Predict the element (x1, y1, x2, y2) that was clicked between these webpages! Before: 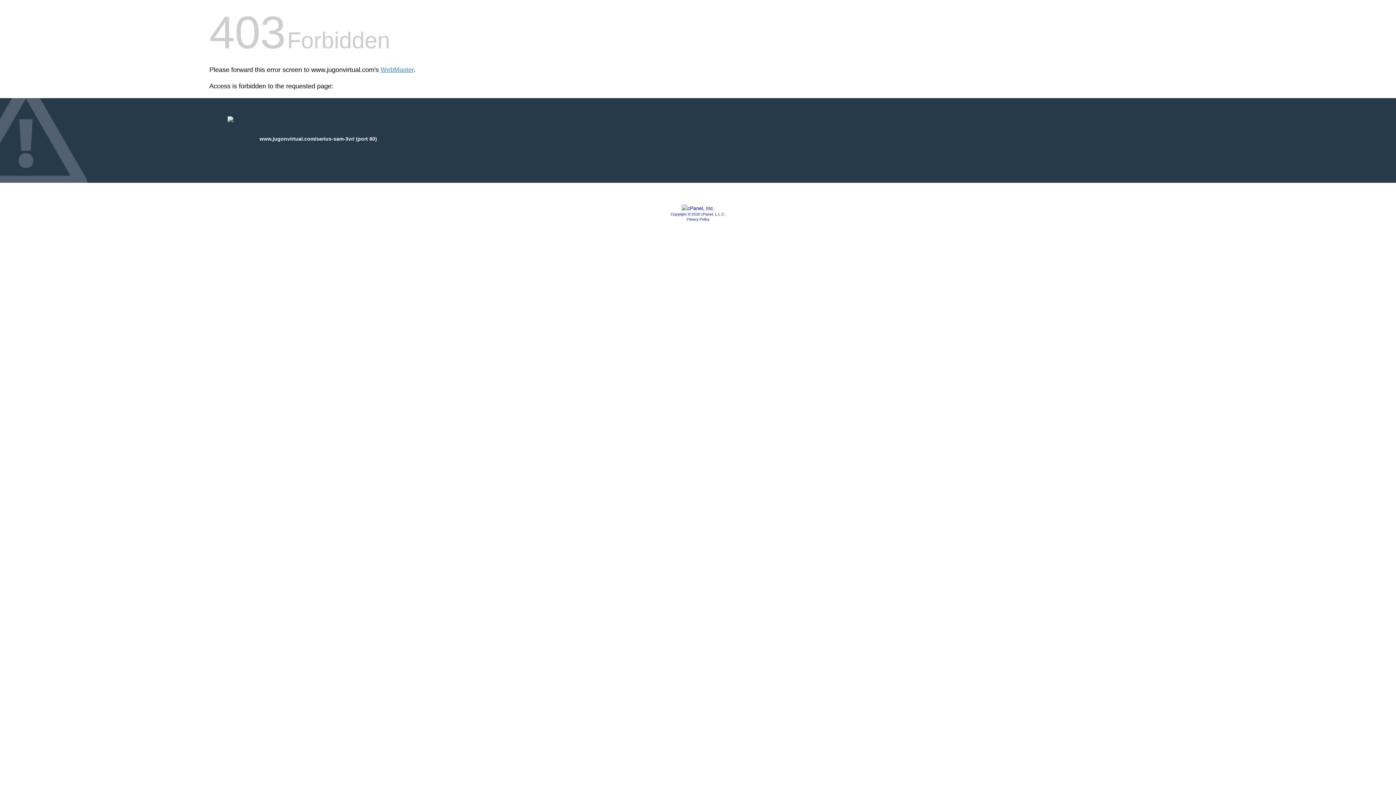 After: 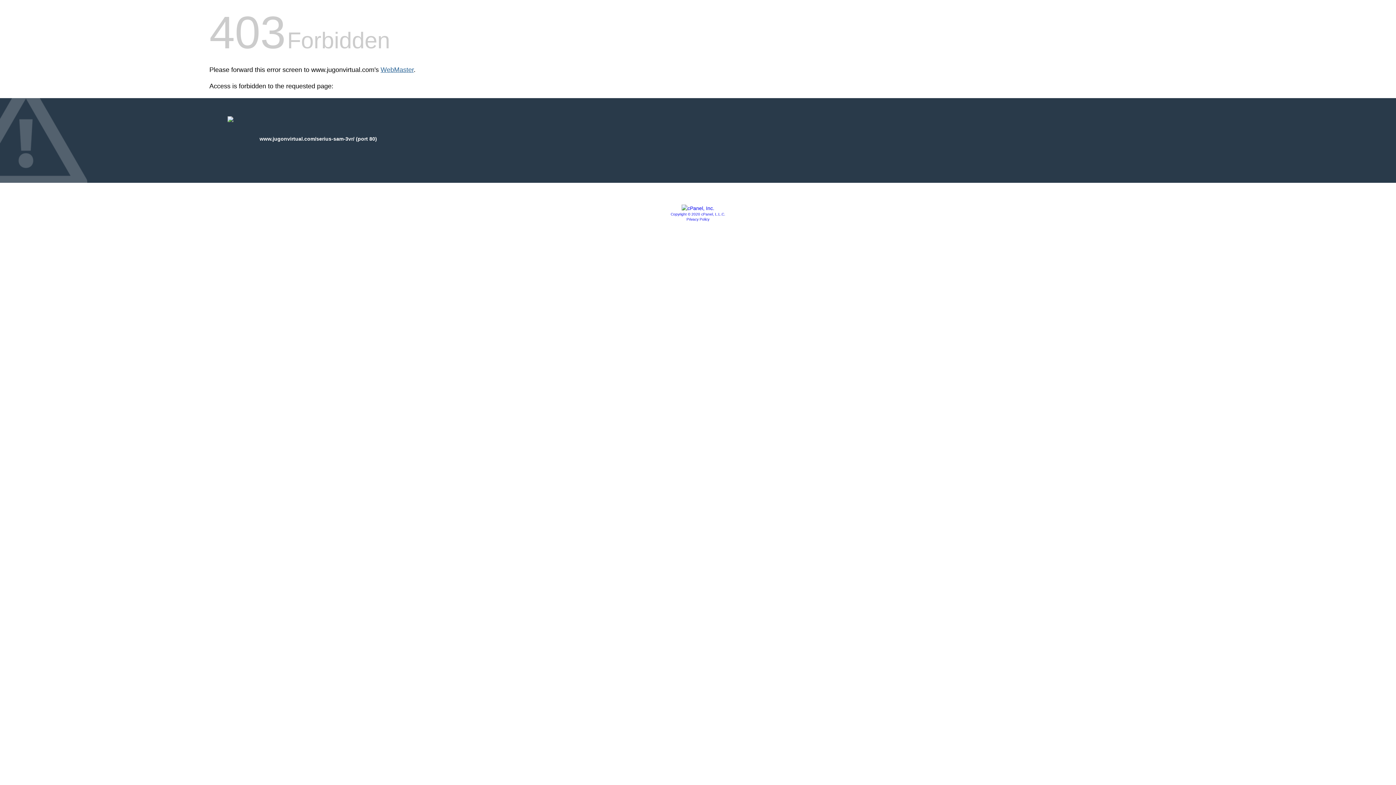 Action: label: WebMaster bbox: (380, 66, 413, 73)